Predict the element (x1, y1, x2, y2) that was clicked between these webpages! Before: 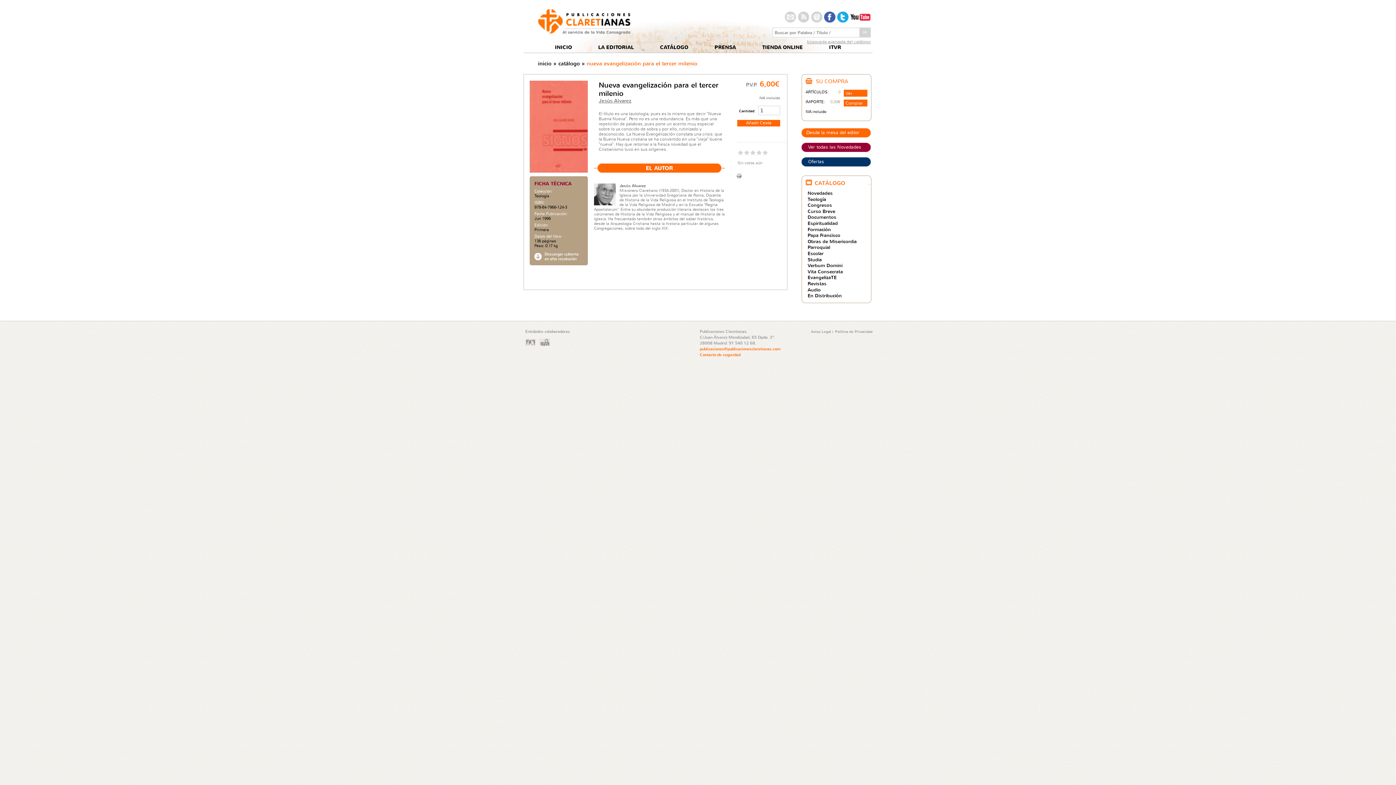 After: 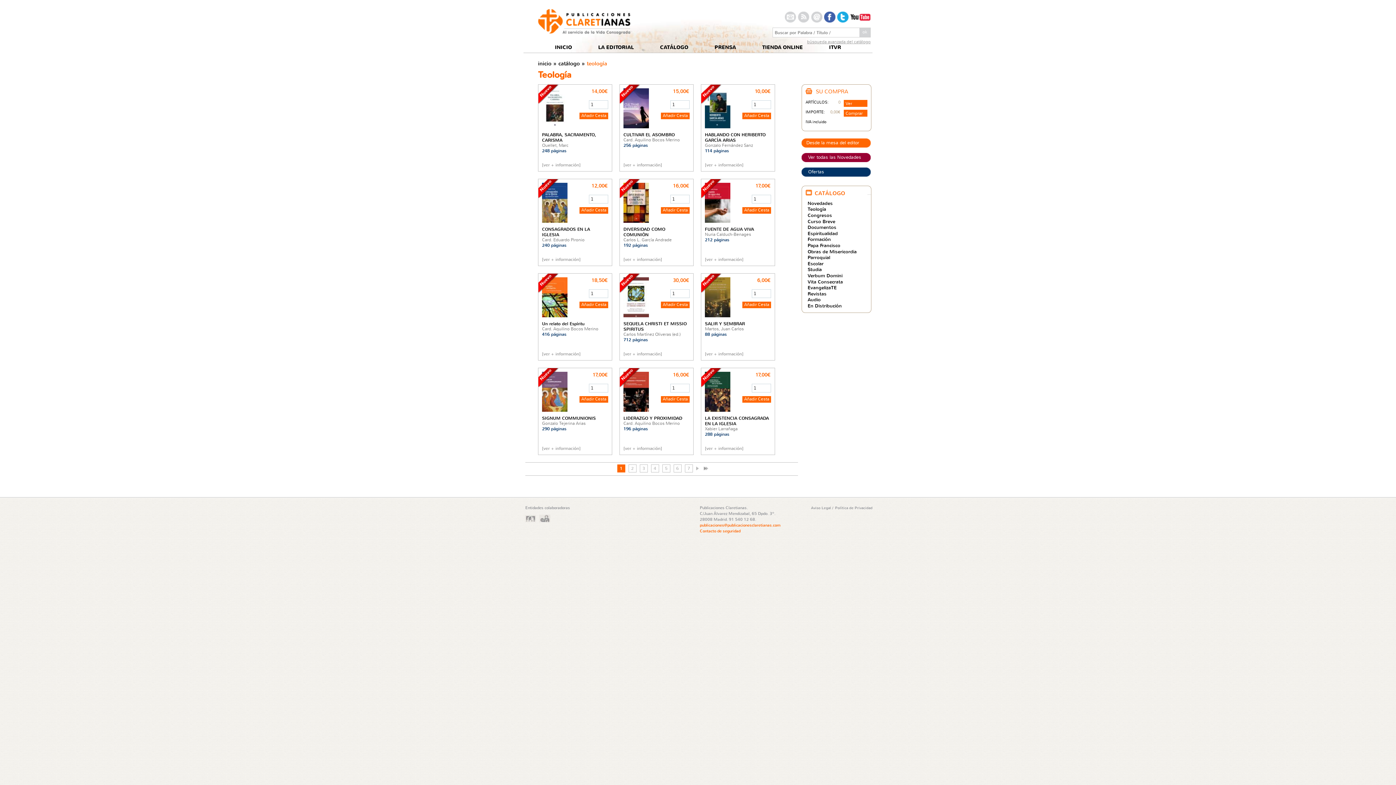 Action: label: Teología bbox: (534, 193, 549, 198)